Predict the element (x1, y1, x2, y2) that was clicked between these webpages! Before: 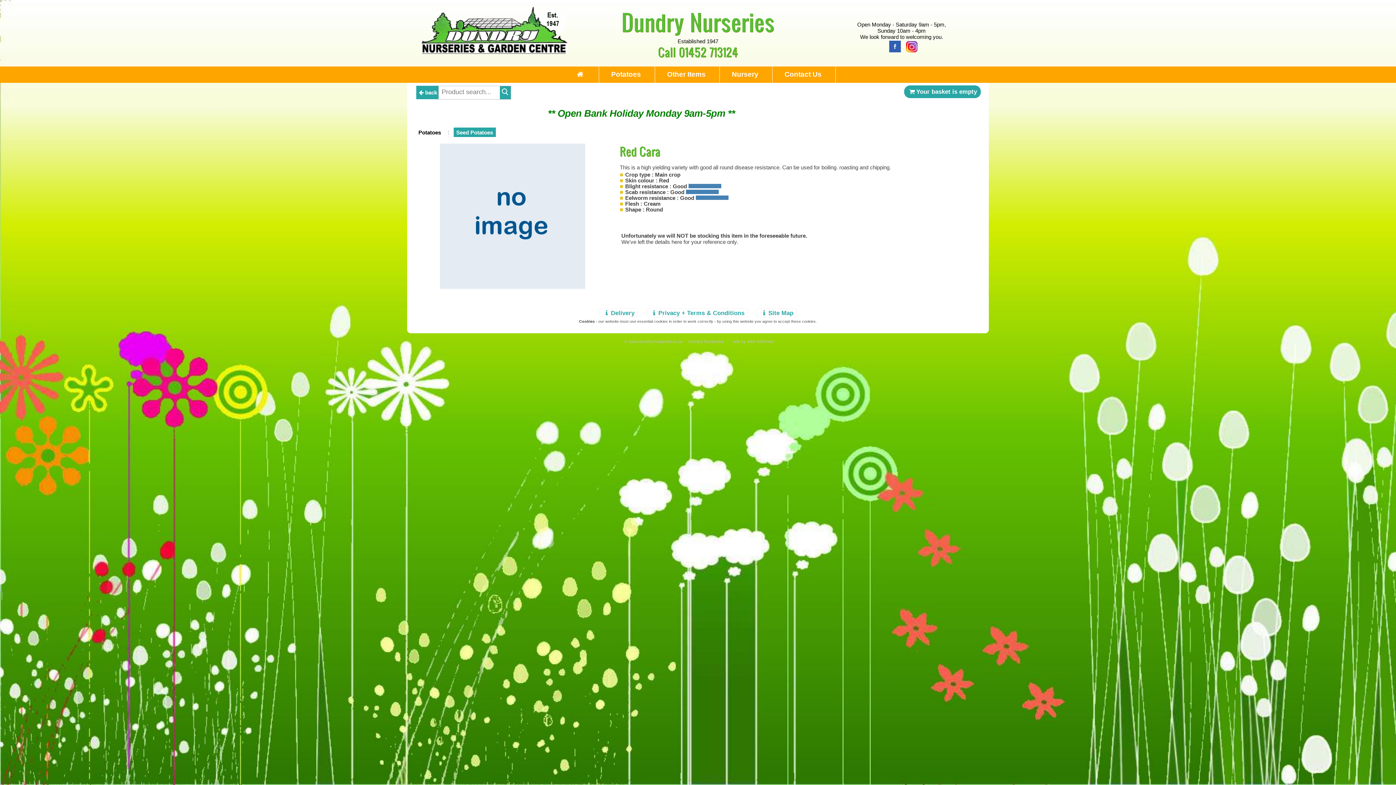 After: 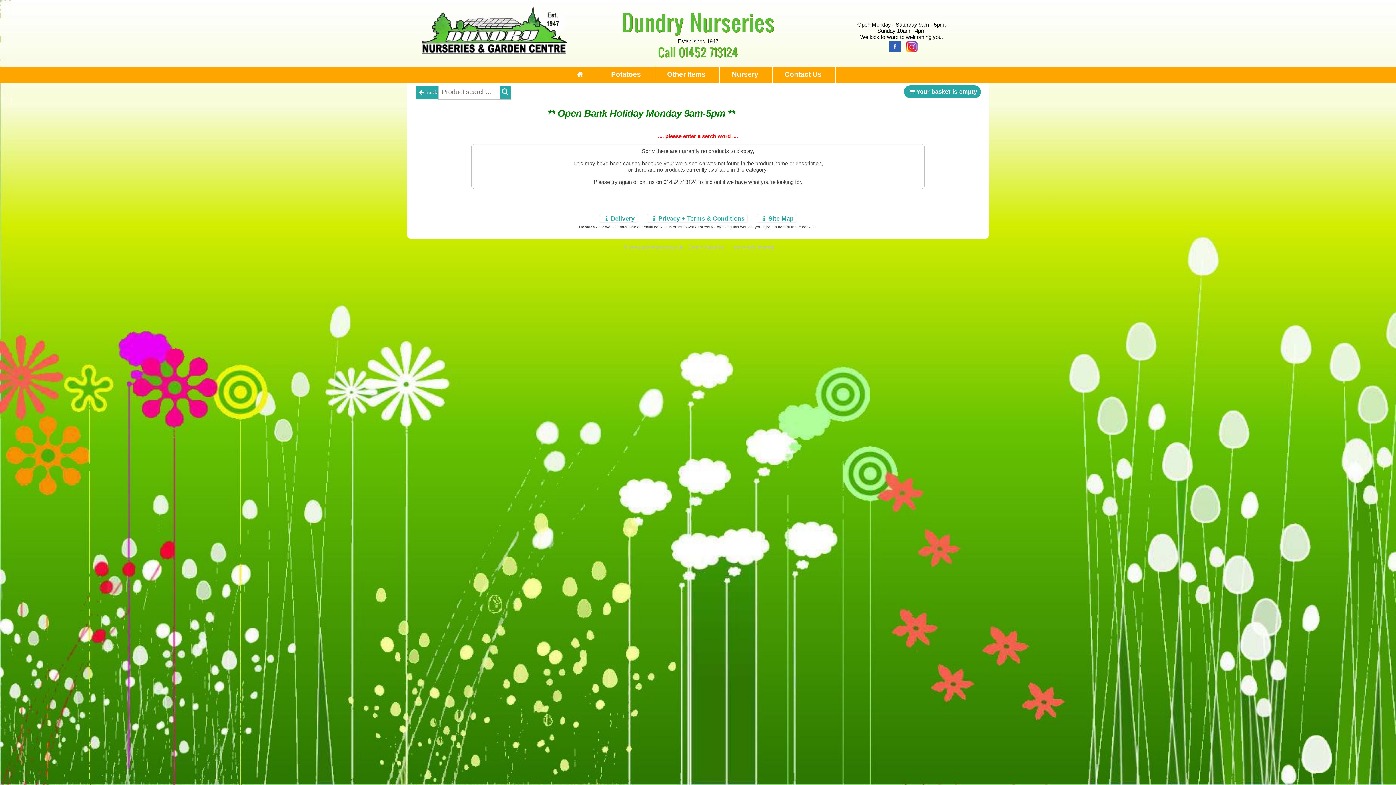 Action: bbox: (500, 86, 510, 99)